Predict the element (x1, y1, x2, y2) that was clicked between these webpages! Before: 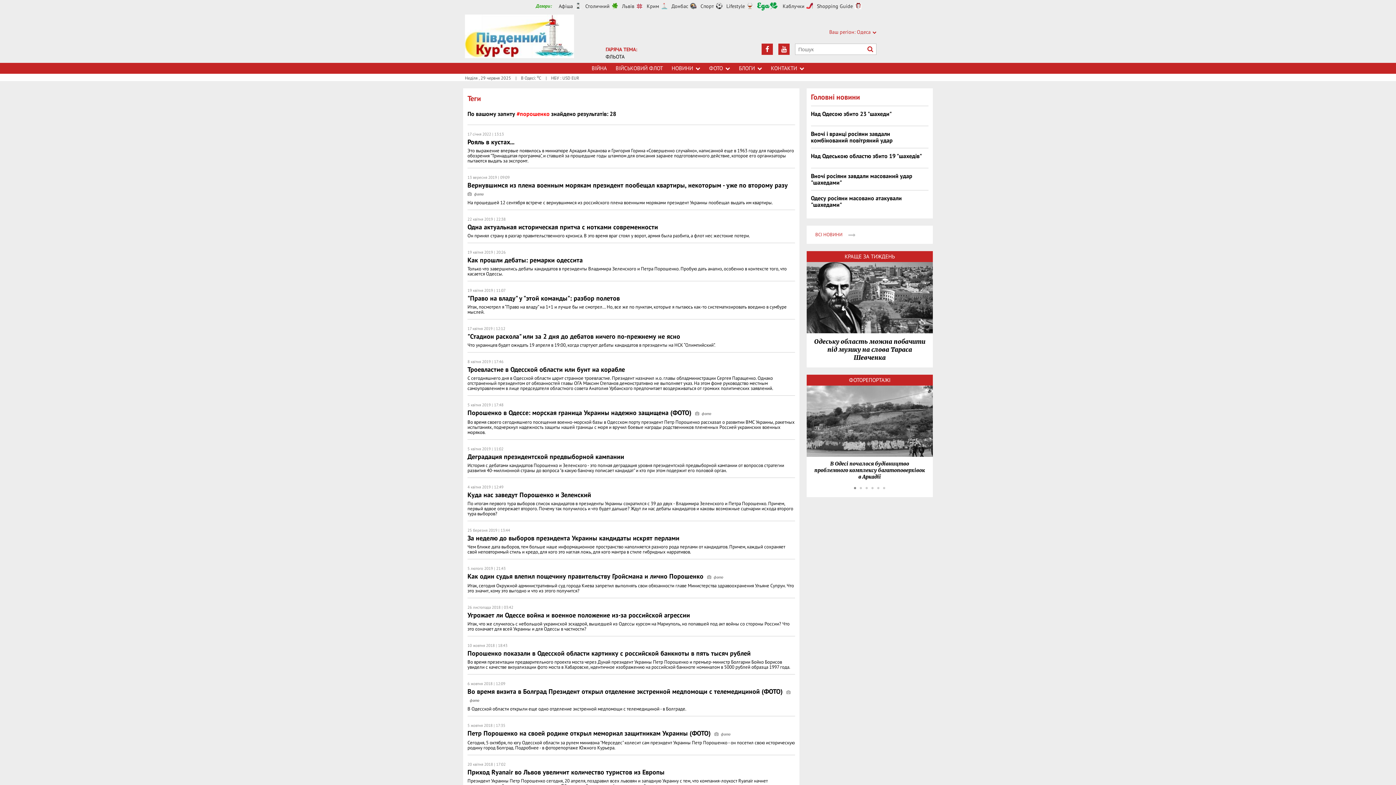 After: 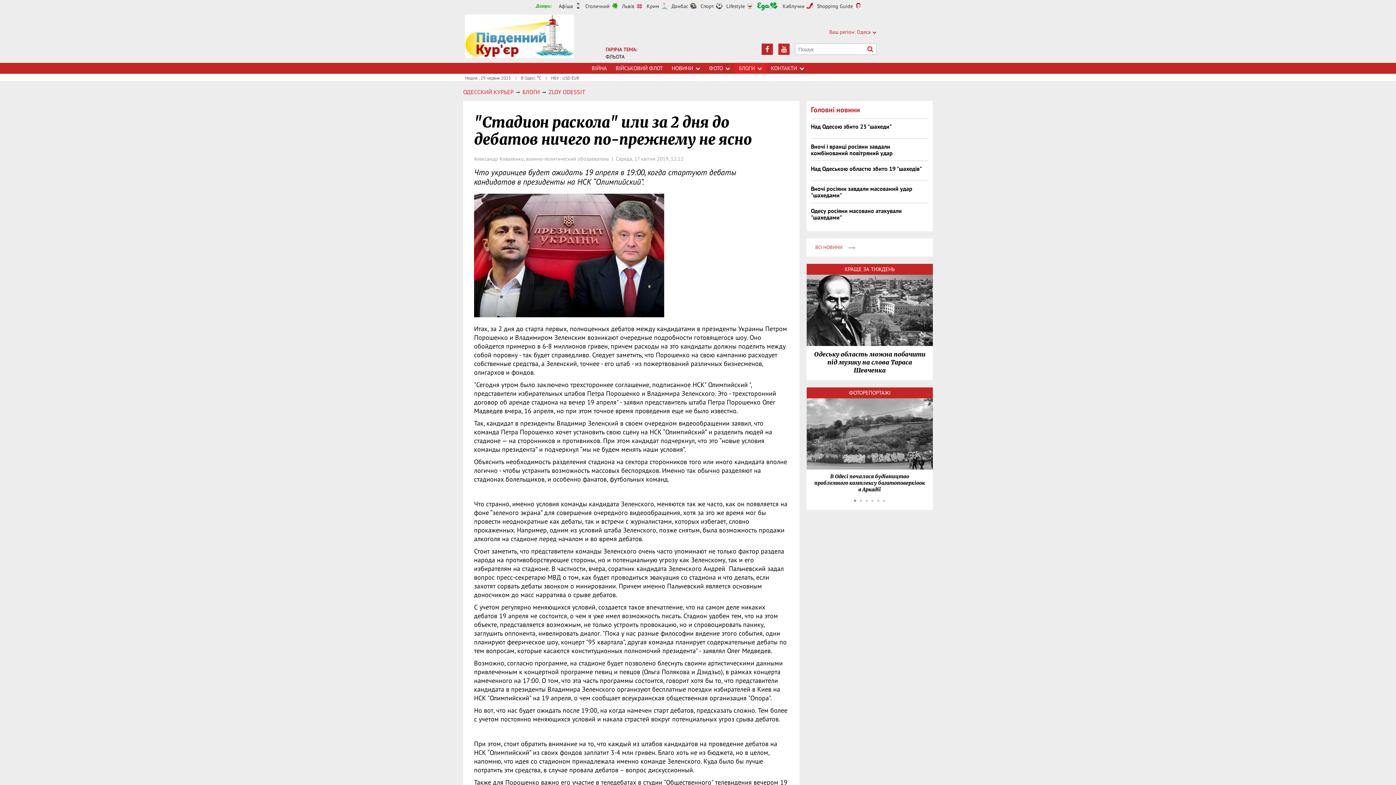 Action: label: "Стадион раскола" или за 2 дня до дебатов ничего по-прежнему не ясно bbox: (467, 332, 680, 340)